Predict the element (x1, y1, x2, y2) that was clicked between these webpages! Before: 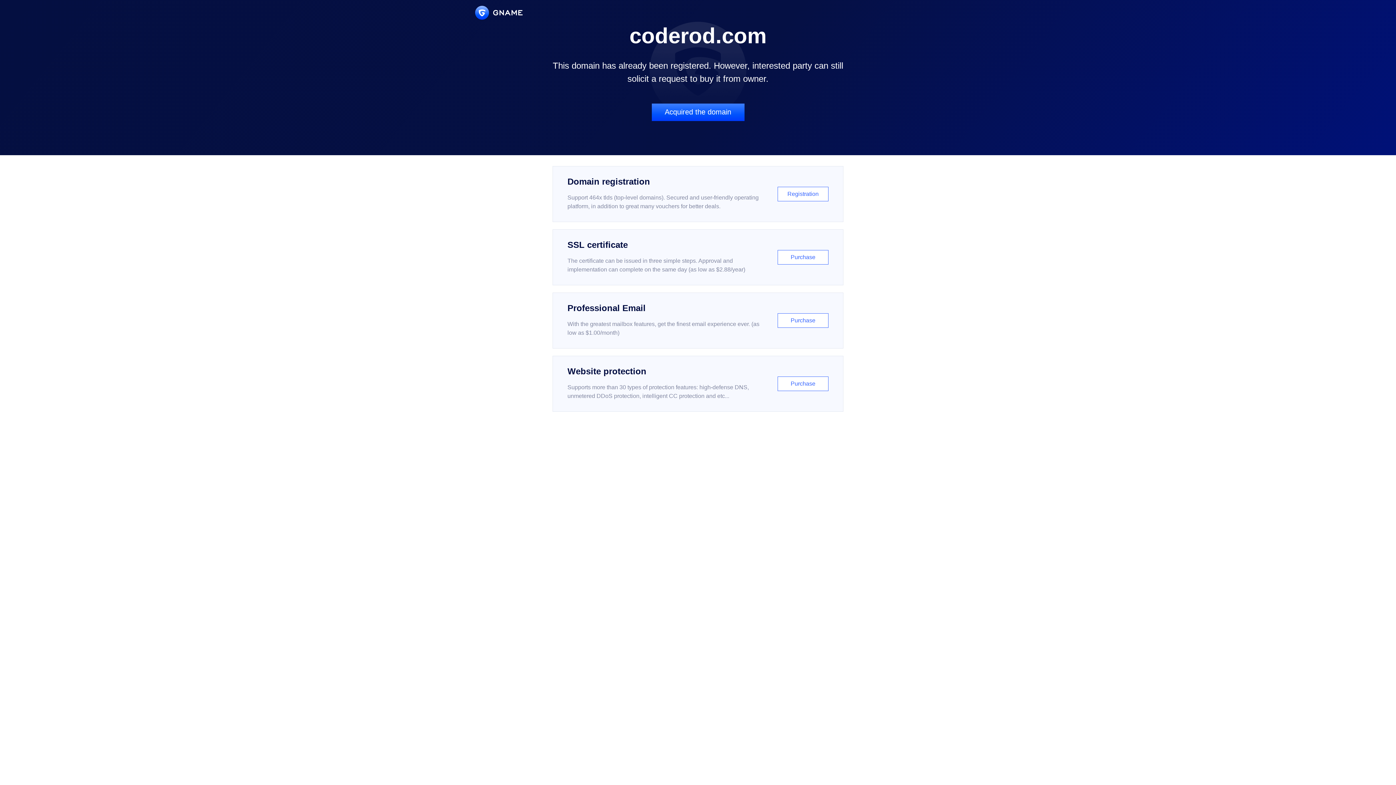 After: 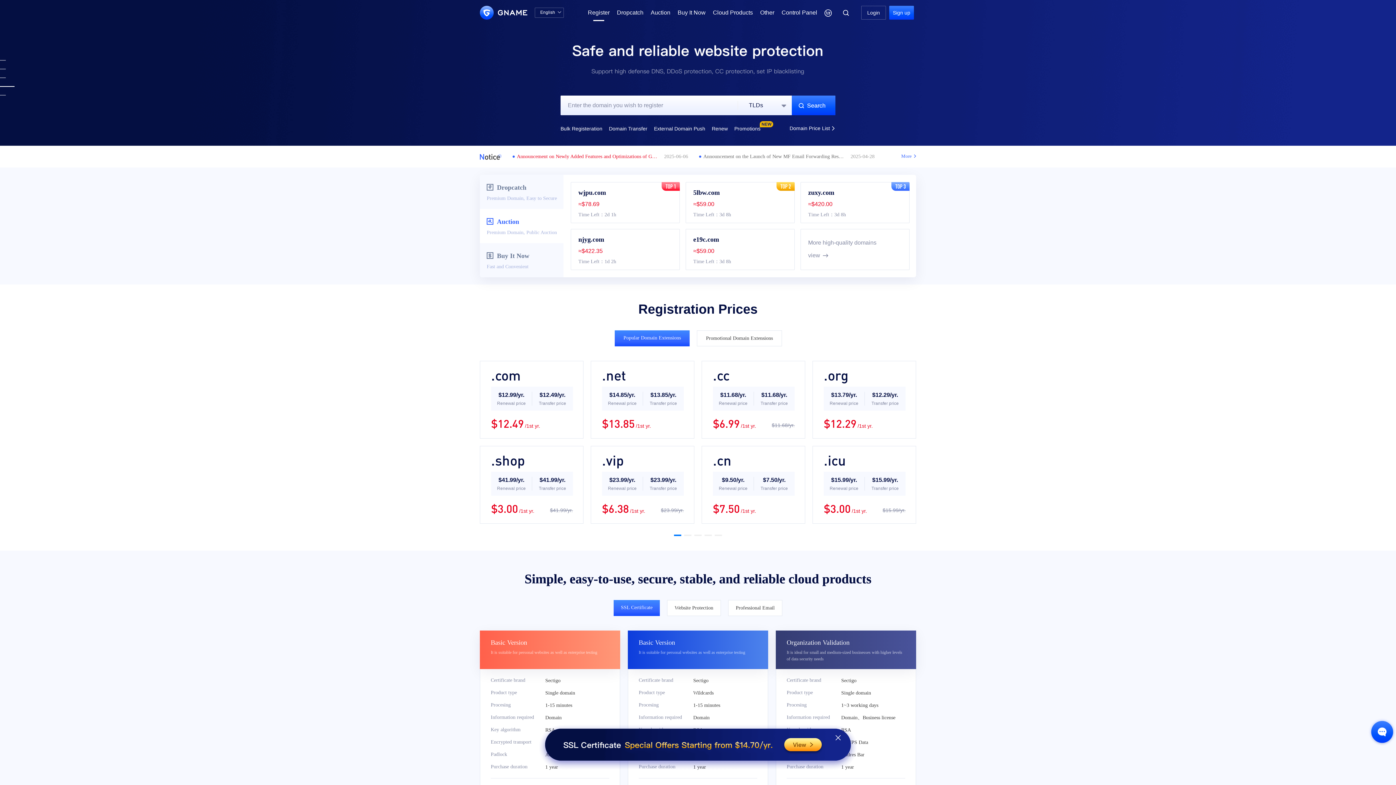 Action: label: Domain registration

Support 464x tlds (top-level domains). Secured and user-friendly operating platform, in addition to great many vouchers for better deals.

Registration bbox: (552, 166, 843, 222)